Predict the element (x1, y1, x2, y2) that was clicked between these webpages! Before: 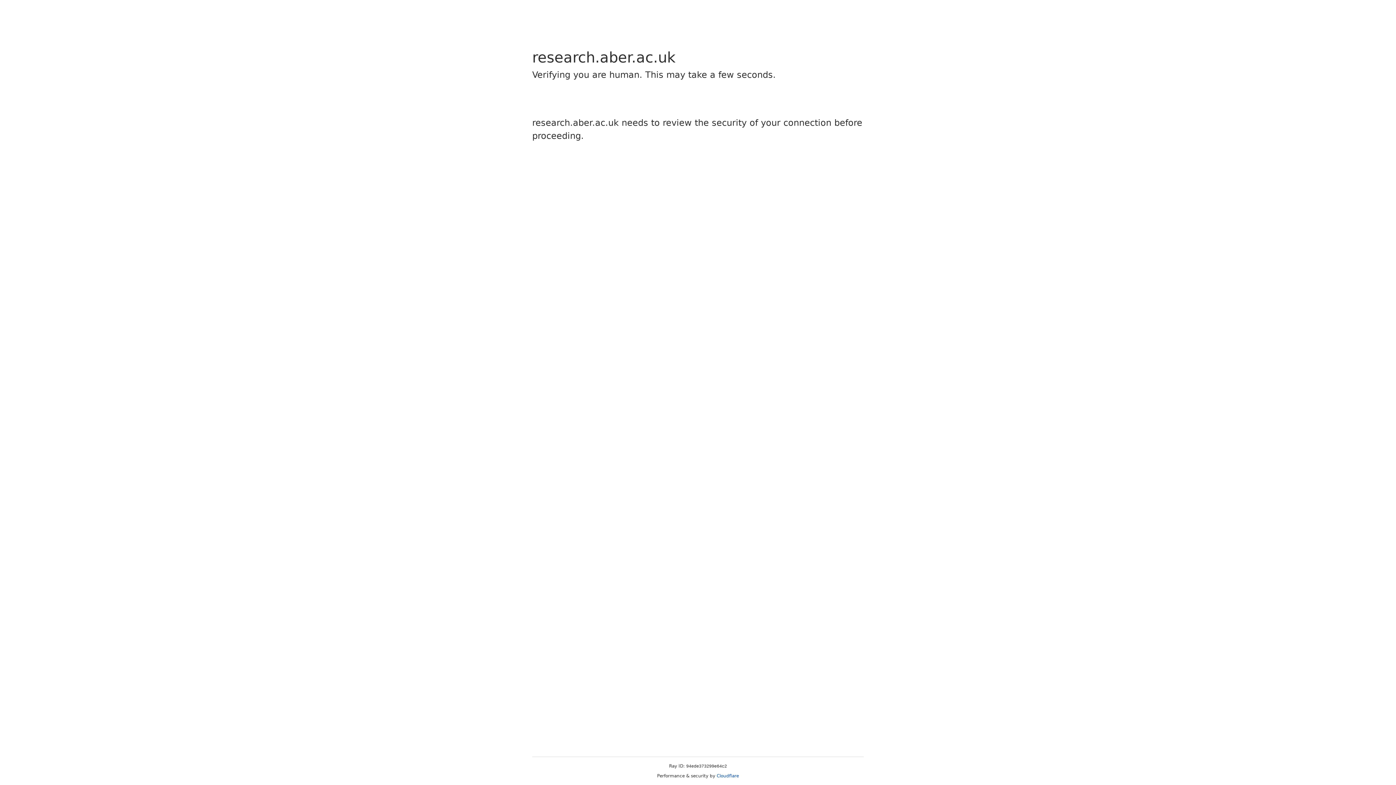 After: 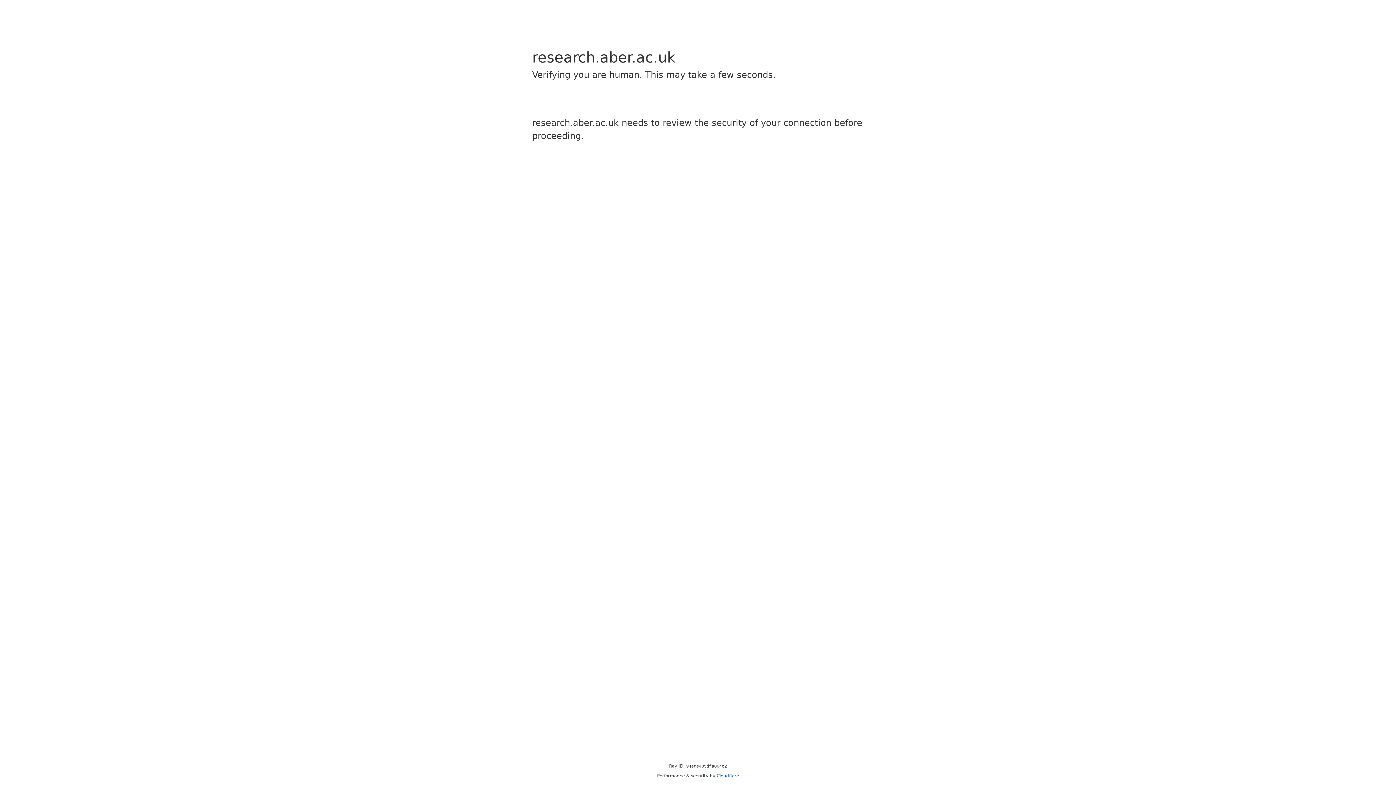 Action: bbox: (716, 773, 739, 778) label: Cloudflare